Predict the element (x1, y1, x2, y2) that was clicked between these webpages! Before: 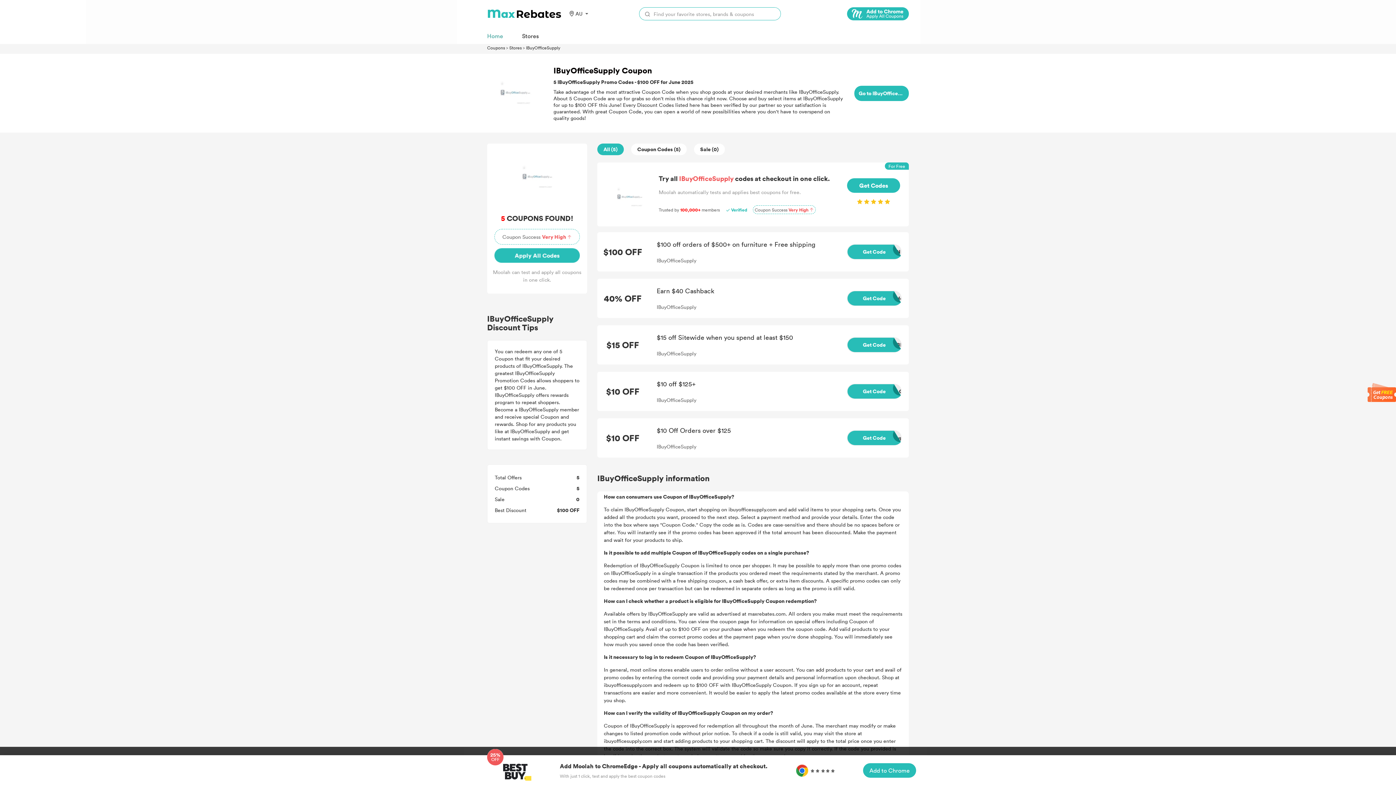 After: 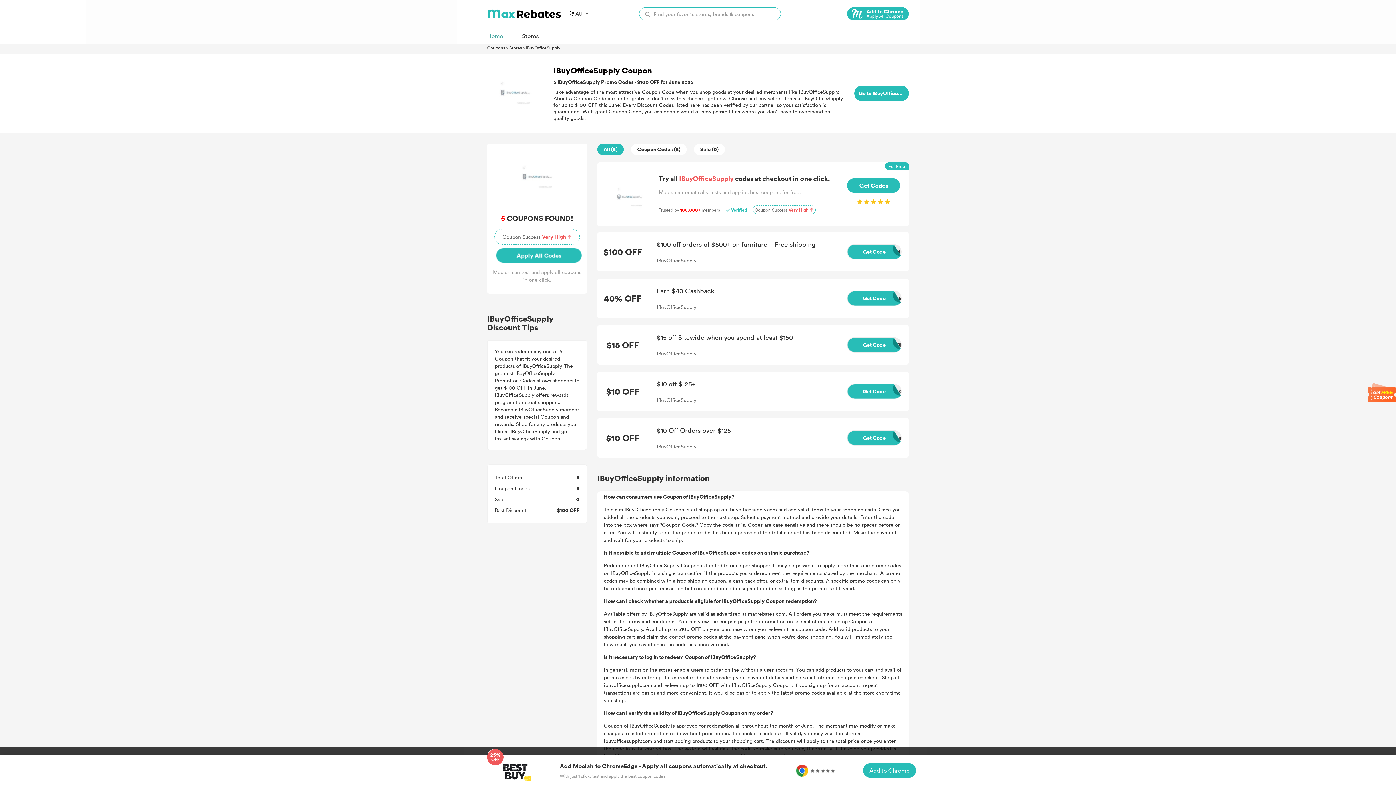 Action: bbox: (0, 756, 1396, 785) label: Add Moolah to ChromeEdge - Apply all coupons automatically at checkout.

With just 1 click, test and apply the best coupon codes

Add to Chrome